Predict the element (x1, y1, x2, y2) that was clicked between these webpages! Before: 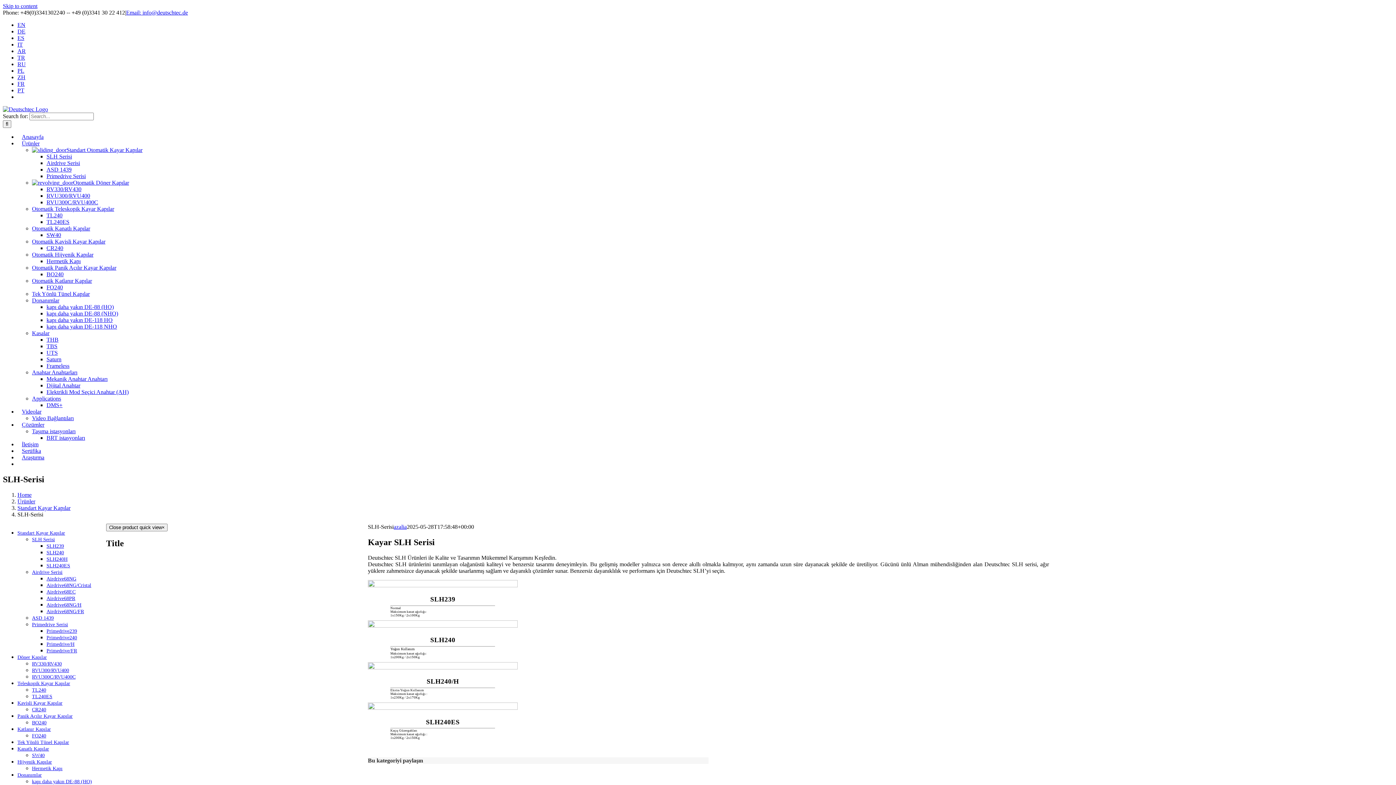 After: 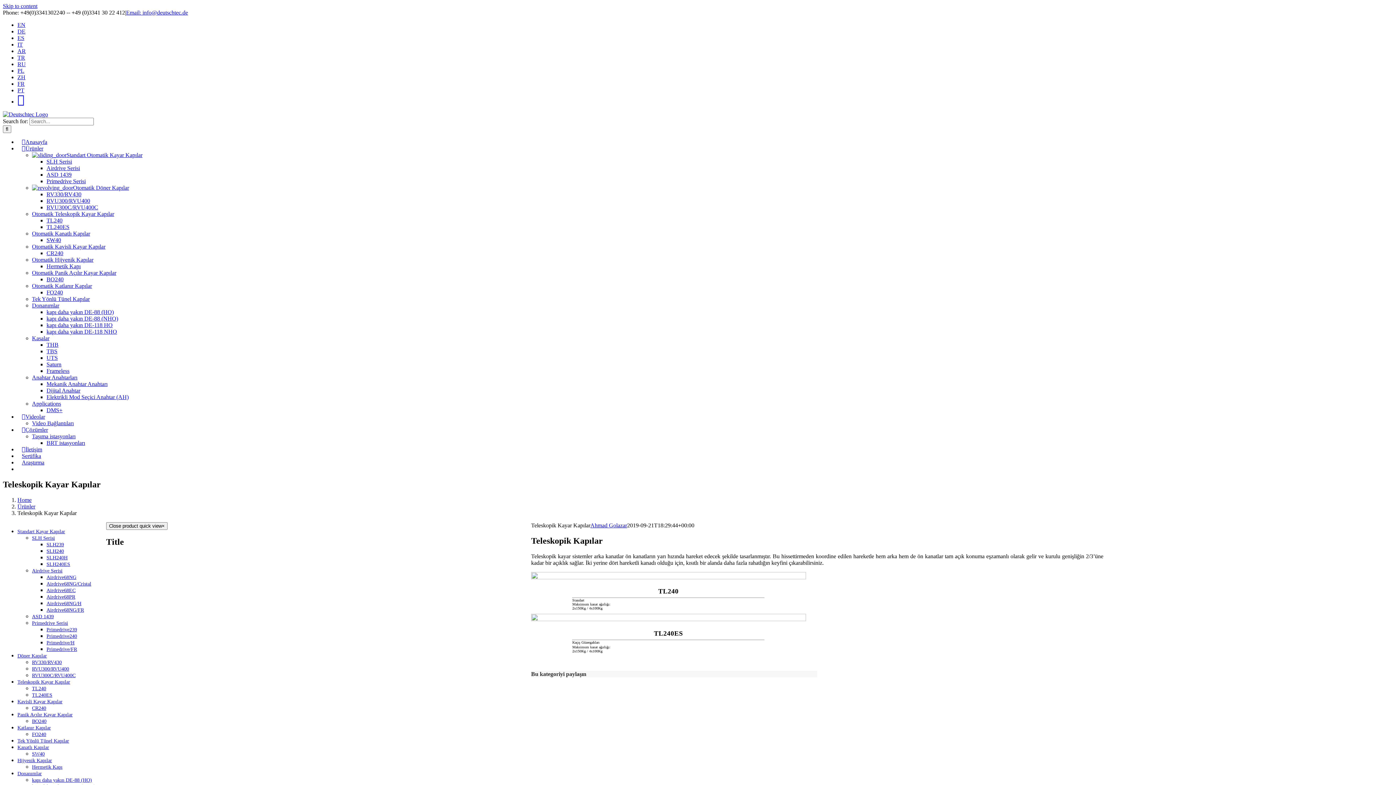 Action: bbox: (17, 681, 70, 686) label: Teleskopik Kayar Kapılar